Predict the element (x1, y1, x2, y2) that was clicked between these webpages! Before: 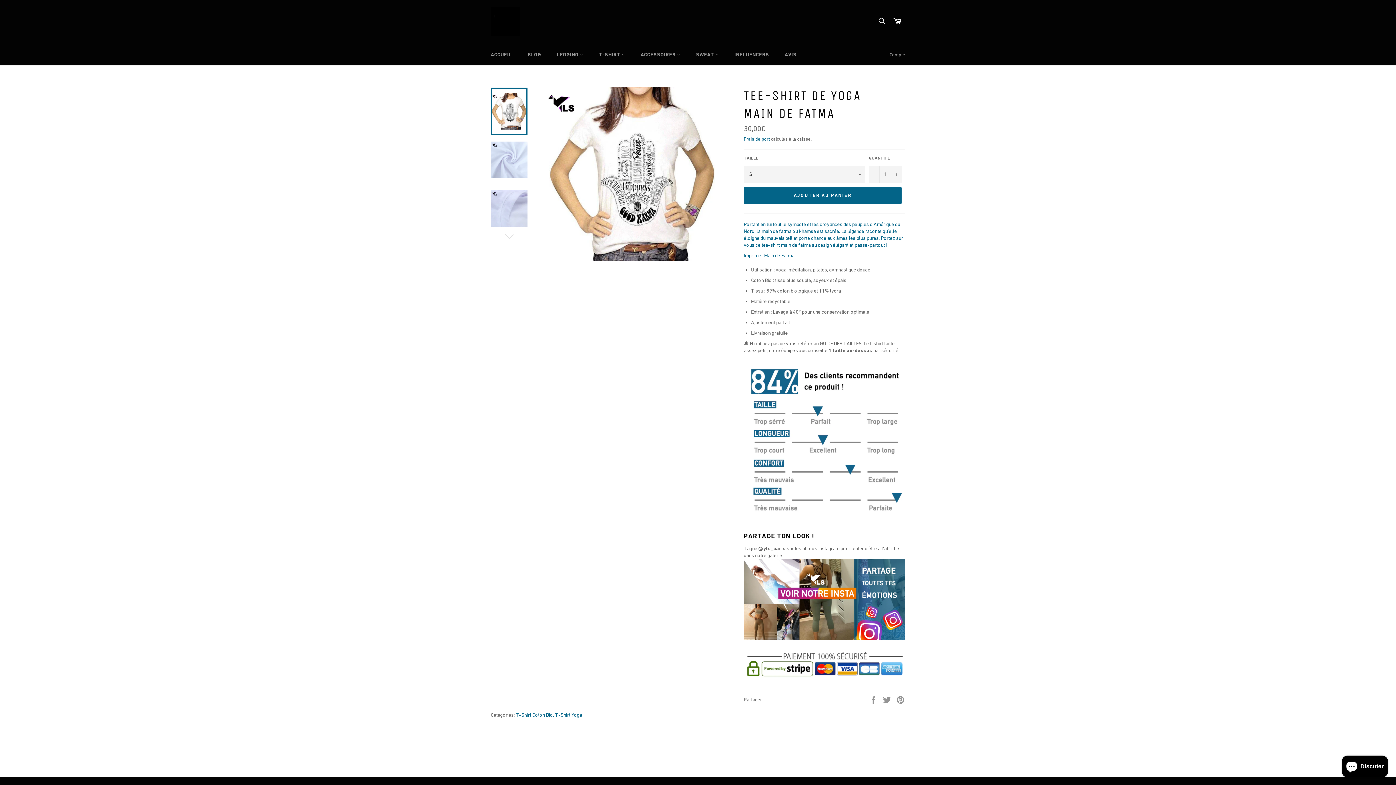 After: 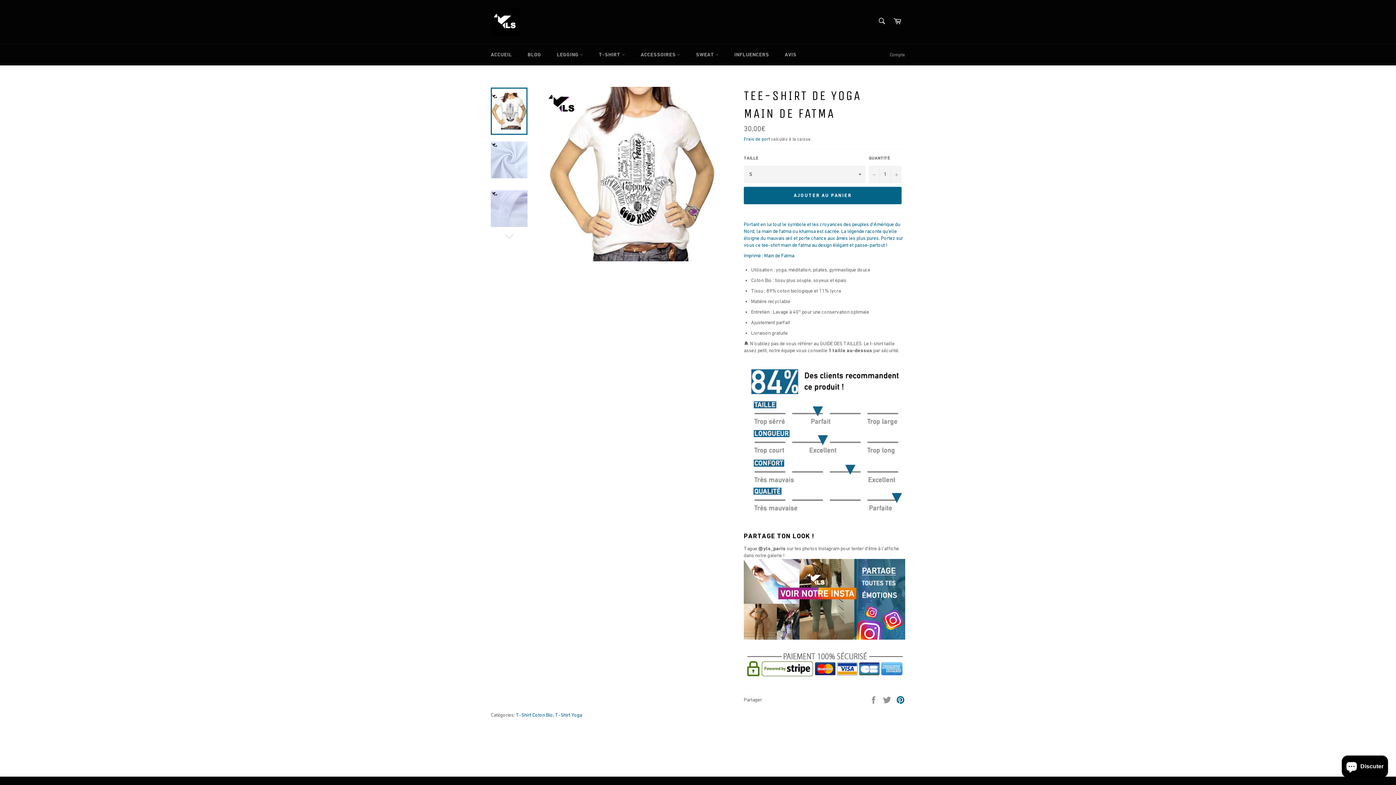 Action: bbox: (896, 696, 905, 702) label: Épingler sur Pinterest